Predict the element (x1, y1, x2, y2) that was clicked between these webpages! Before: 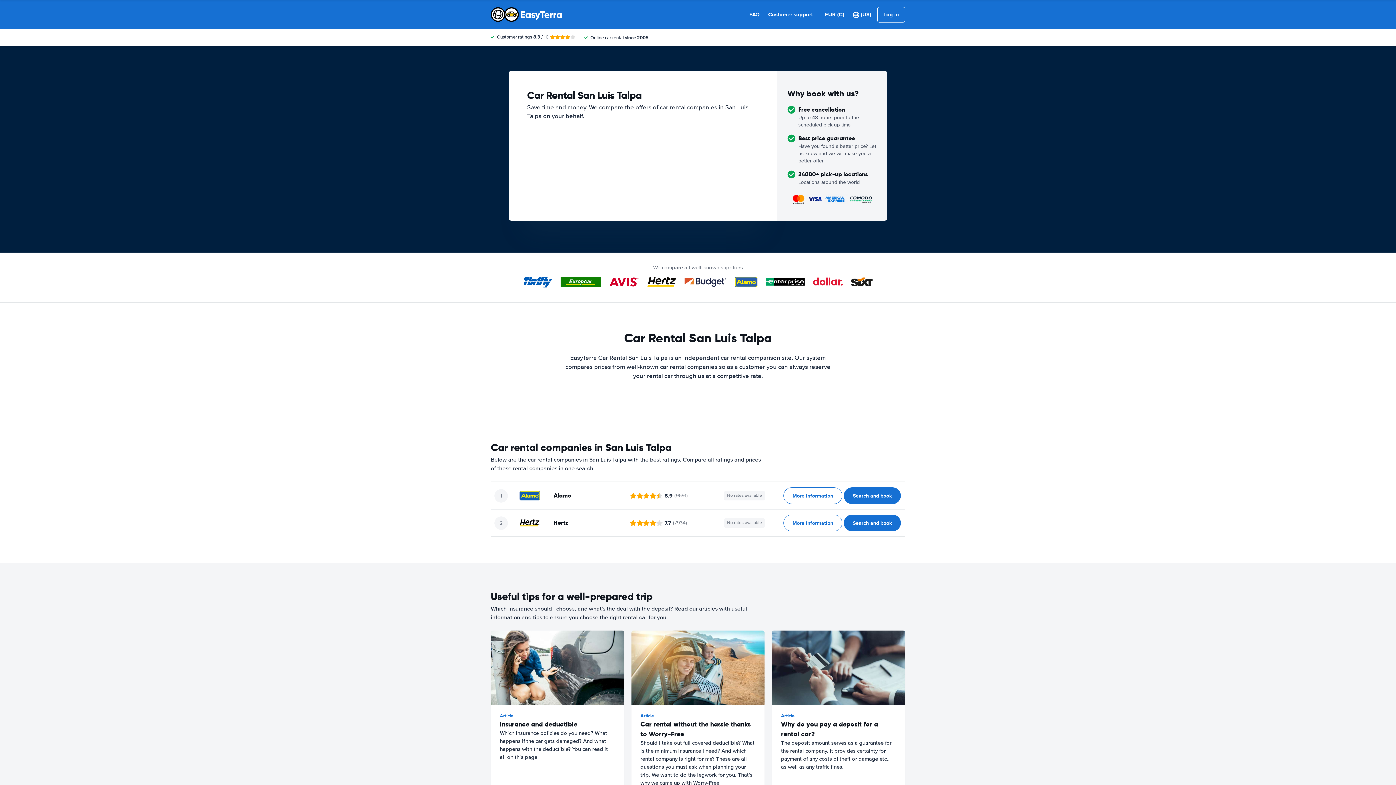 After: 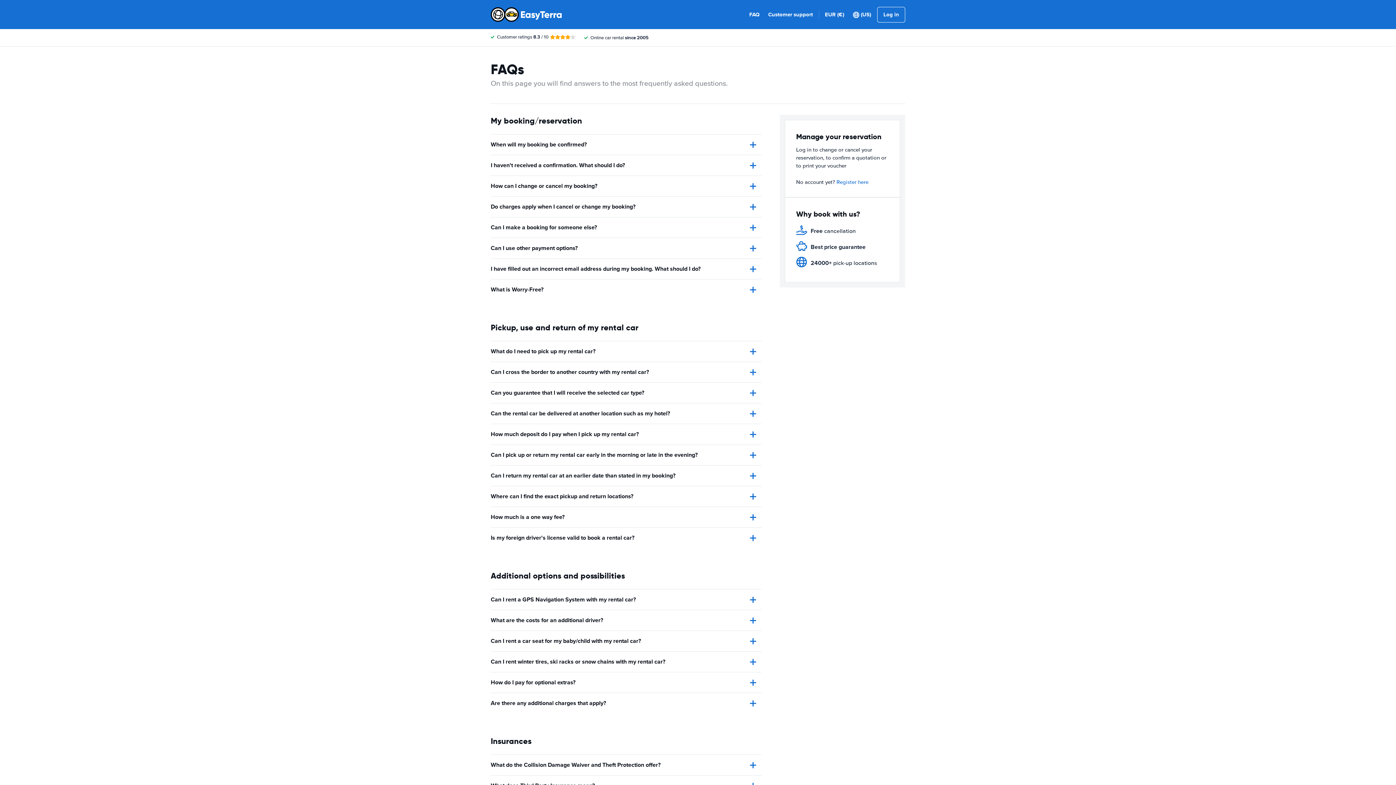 Action: bbox: (749, 10, 759, 18) label: FAQ